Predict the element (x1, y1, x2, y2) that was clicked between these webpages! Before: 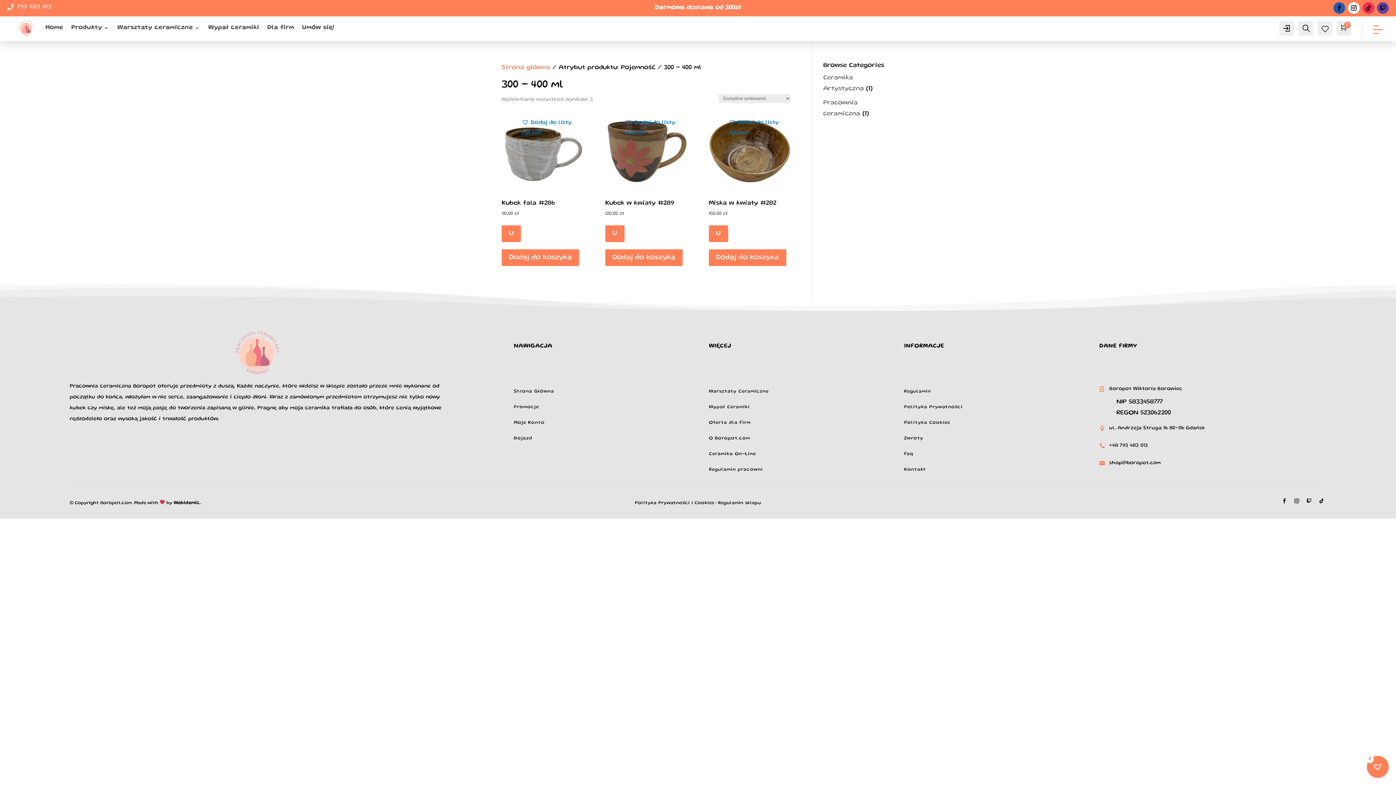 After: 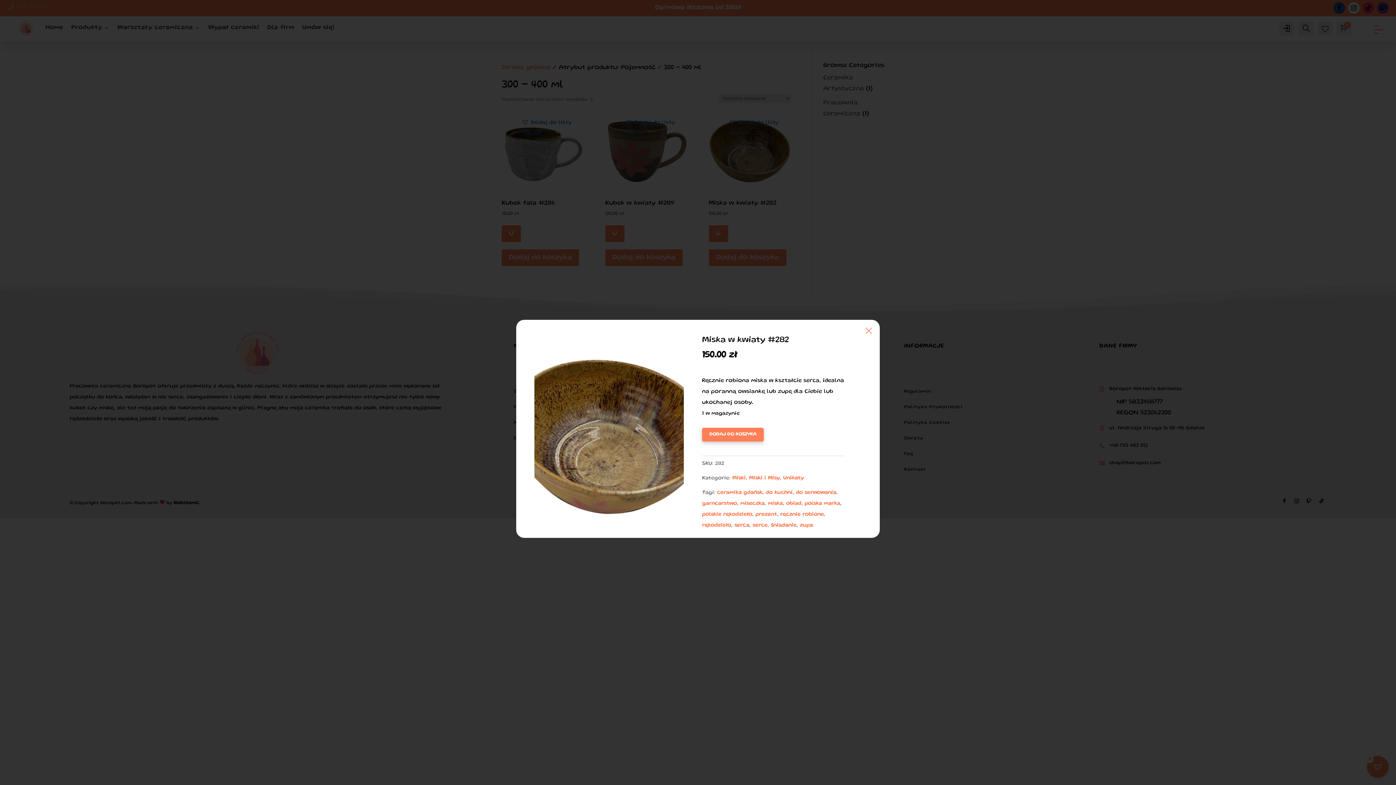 Action: label: U bbox: (708, 225, 728, 242)